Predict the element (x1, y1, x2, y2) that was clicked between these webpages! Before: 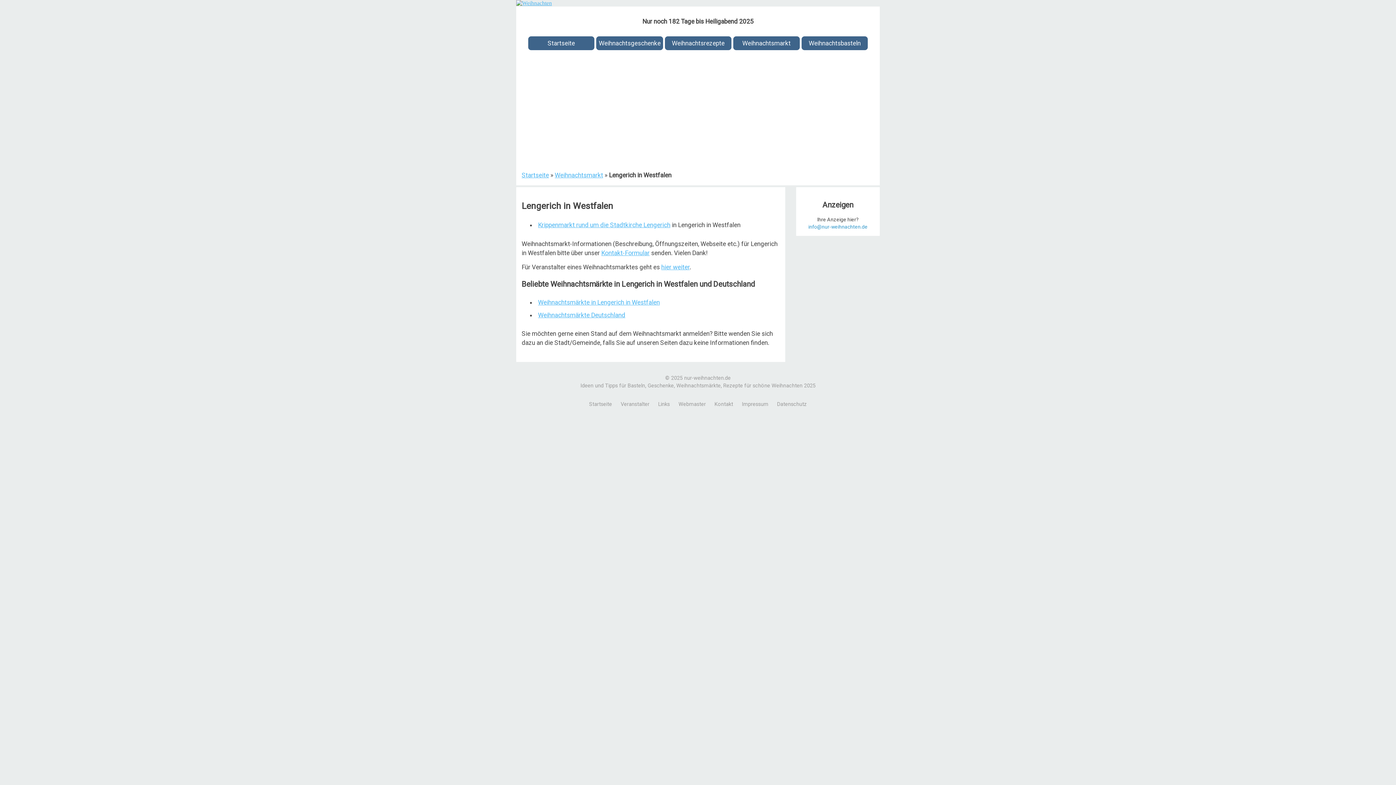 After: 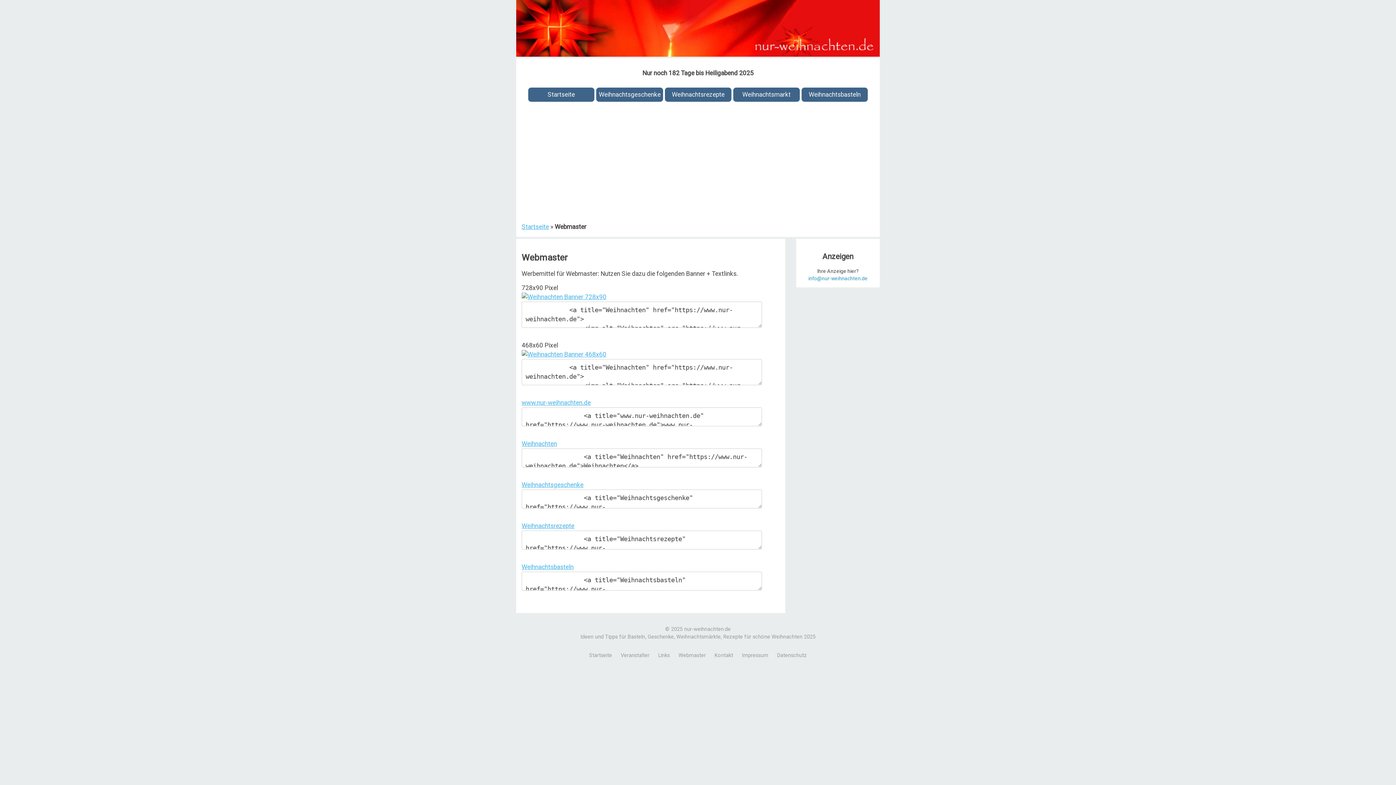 Action: bbox: (675, 397, 709, 411) label: Webmaster